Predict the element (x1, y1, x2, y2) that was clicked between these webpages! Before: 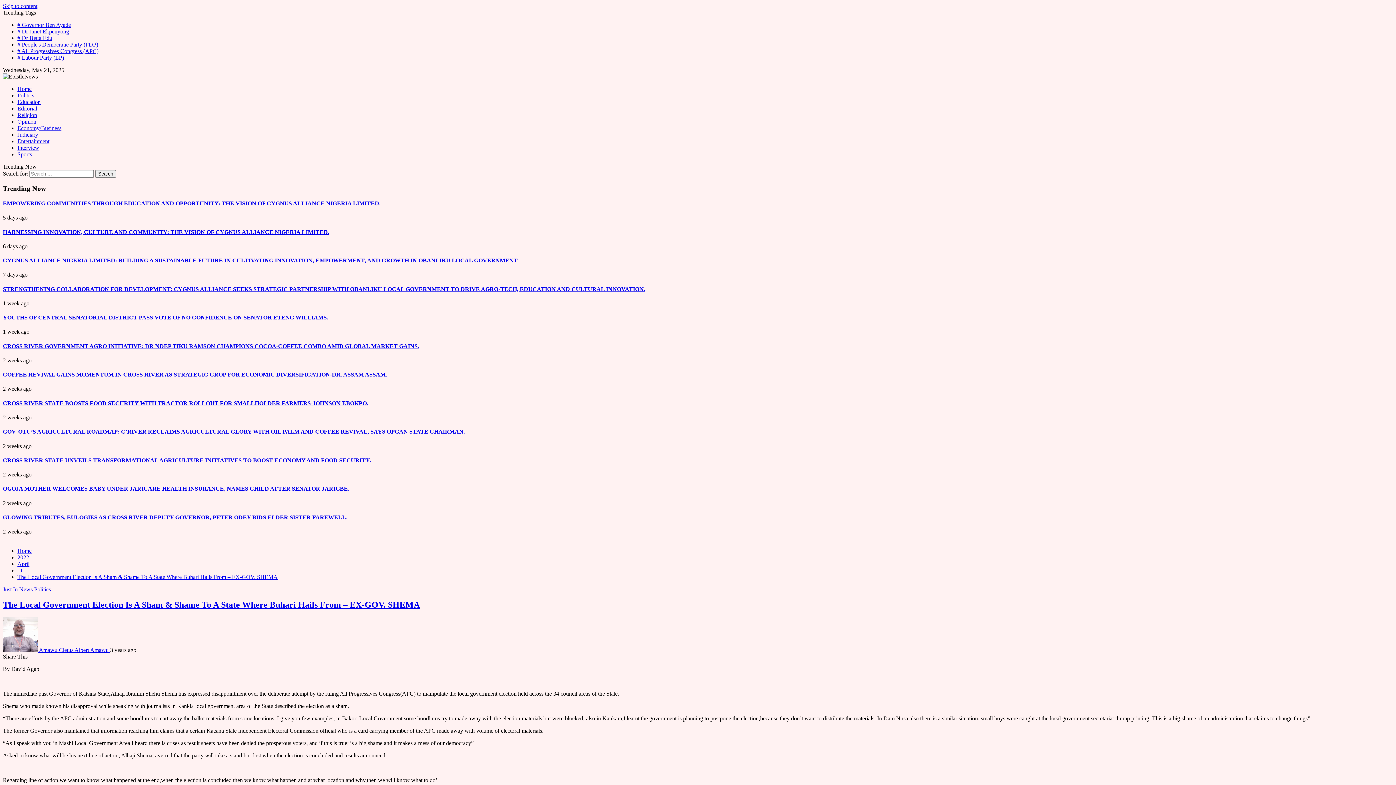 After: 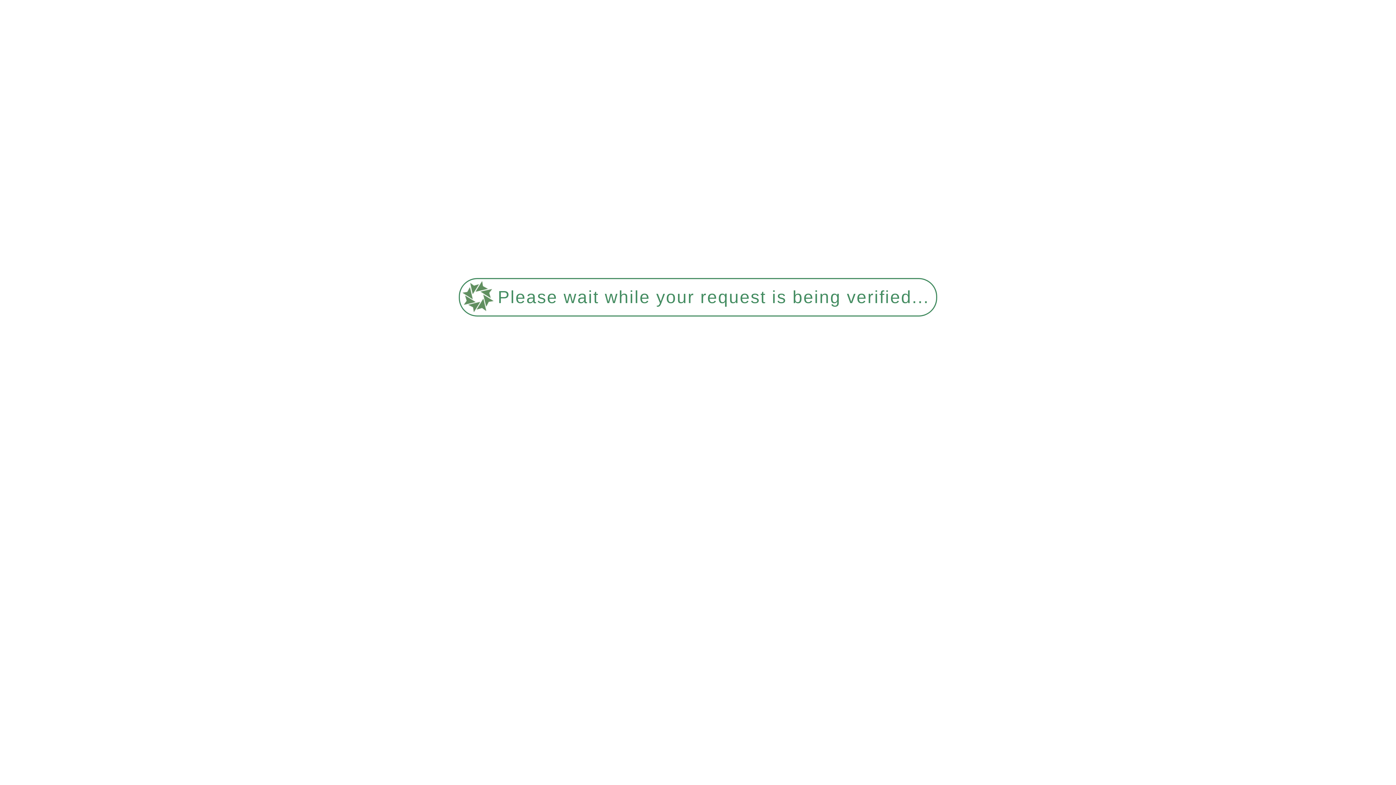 Action: label: Economy/Business bbox: (17, 125, 61, 131)